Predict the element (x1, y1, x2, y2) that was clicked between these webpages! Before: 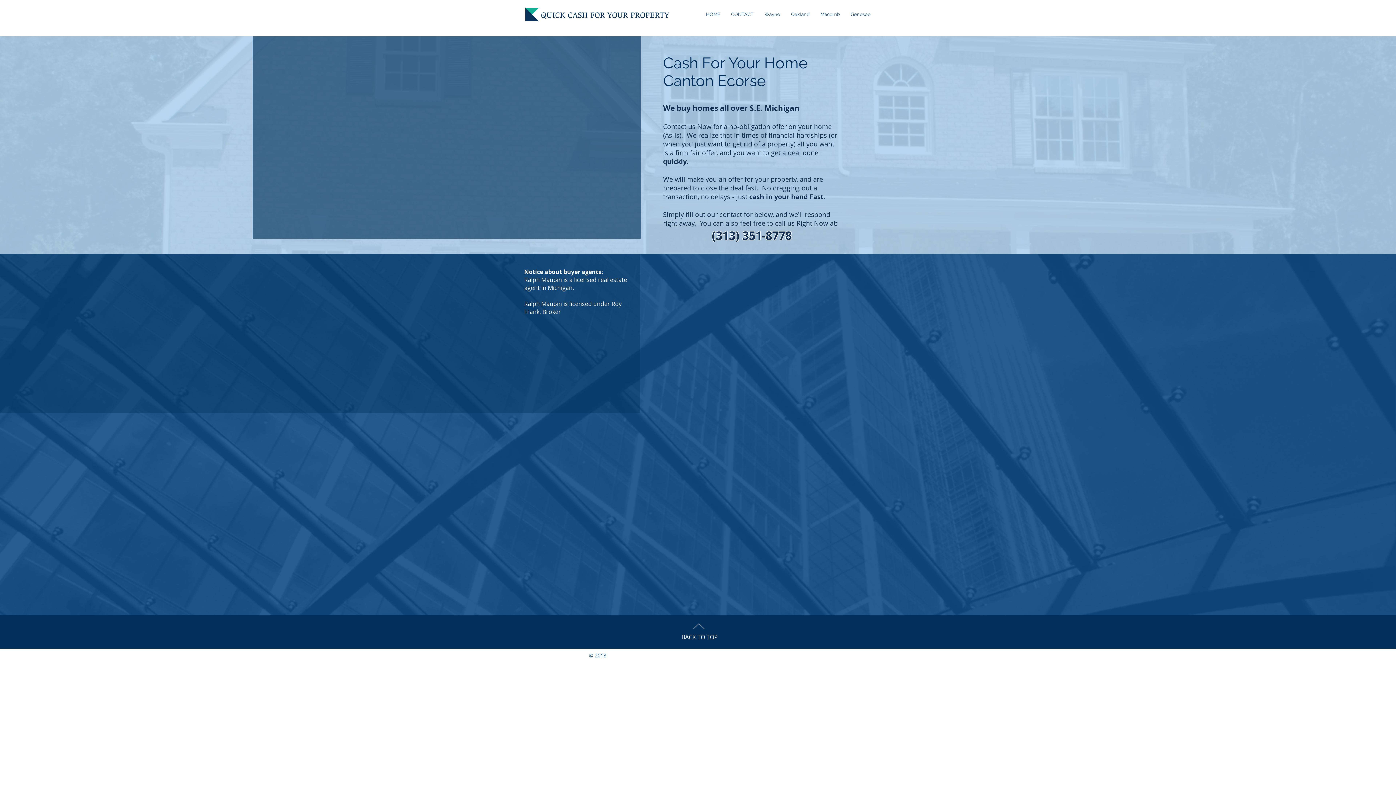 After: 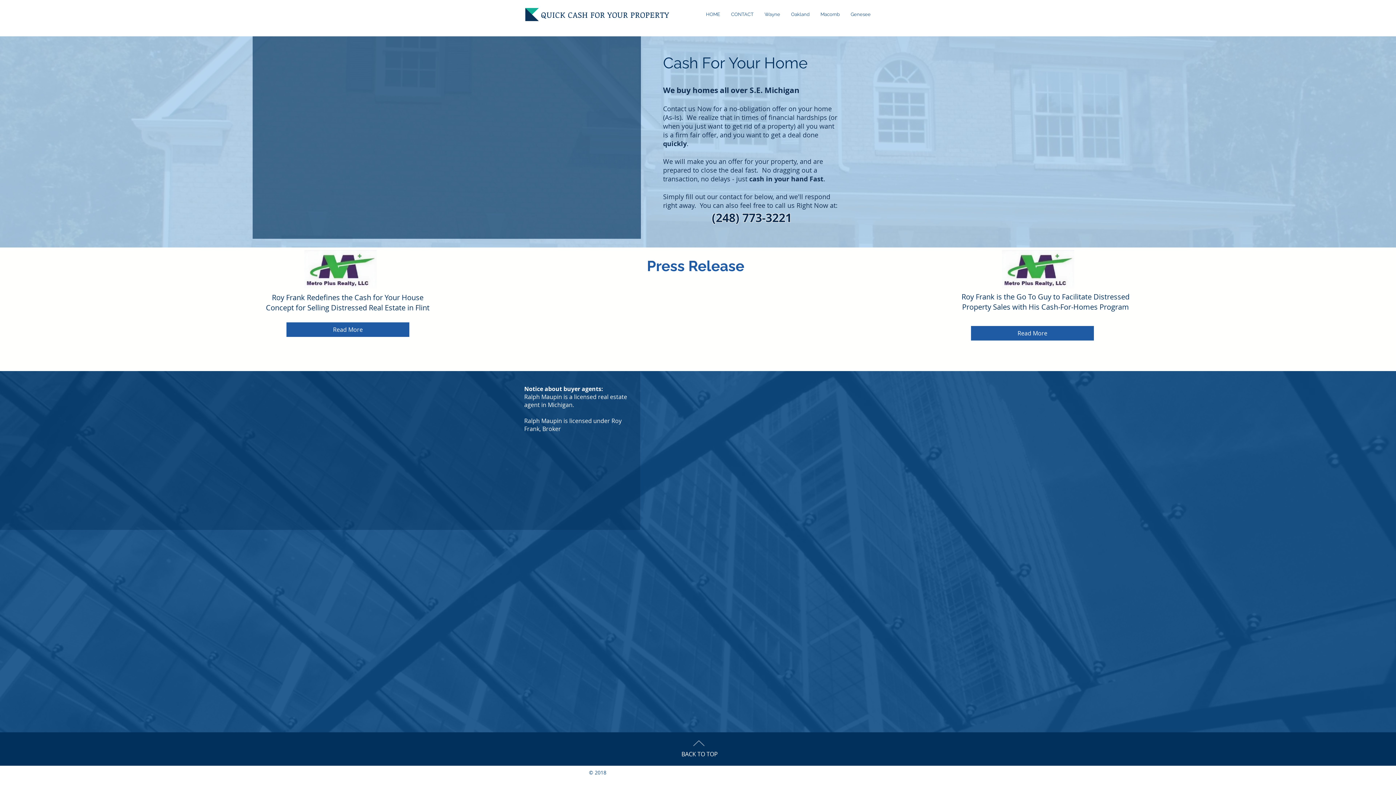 Action: label: HOME bbox: (700, 9, 725, 20)